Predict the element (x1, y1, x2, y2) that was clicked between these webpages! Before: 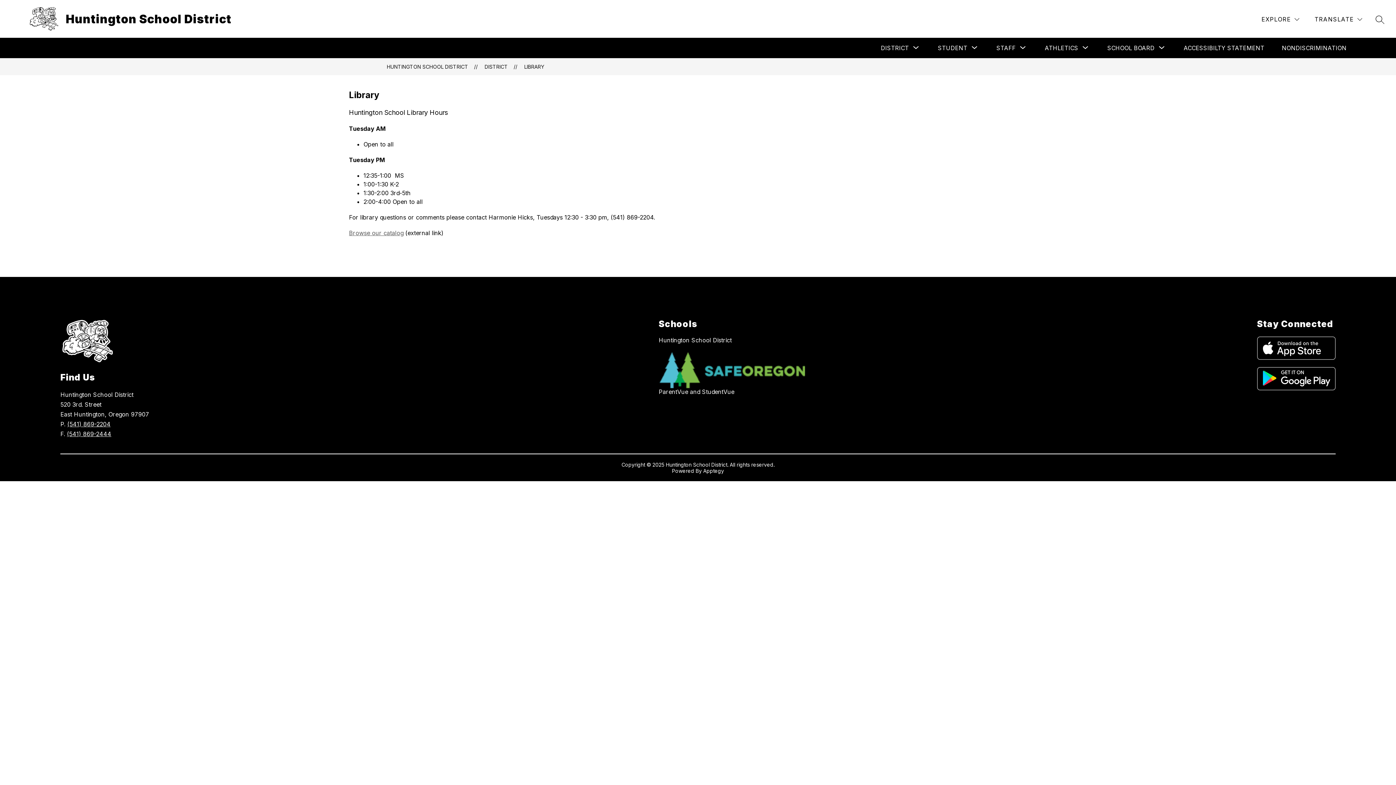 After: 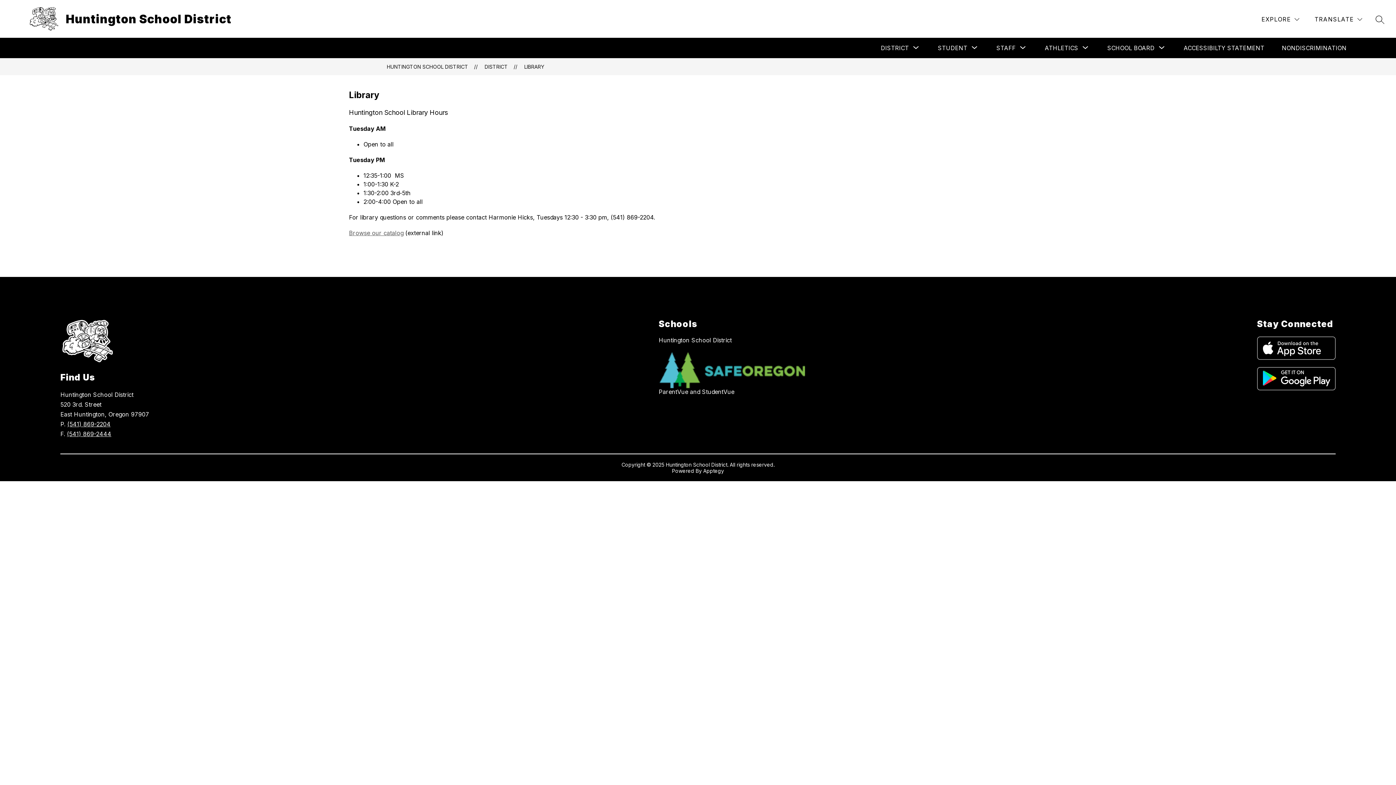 Action: bbox: (1257, 367, 1335, 390)